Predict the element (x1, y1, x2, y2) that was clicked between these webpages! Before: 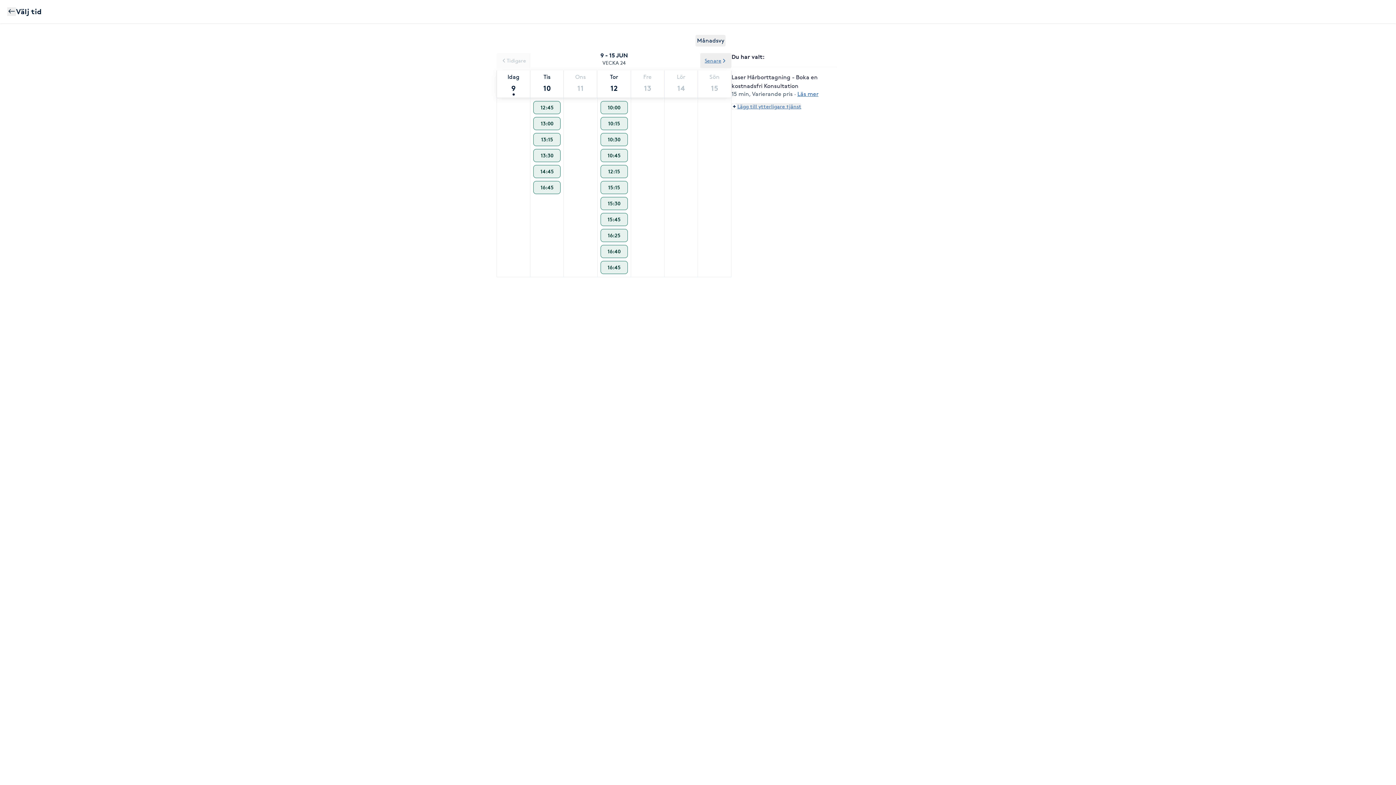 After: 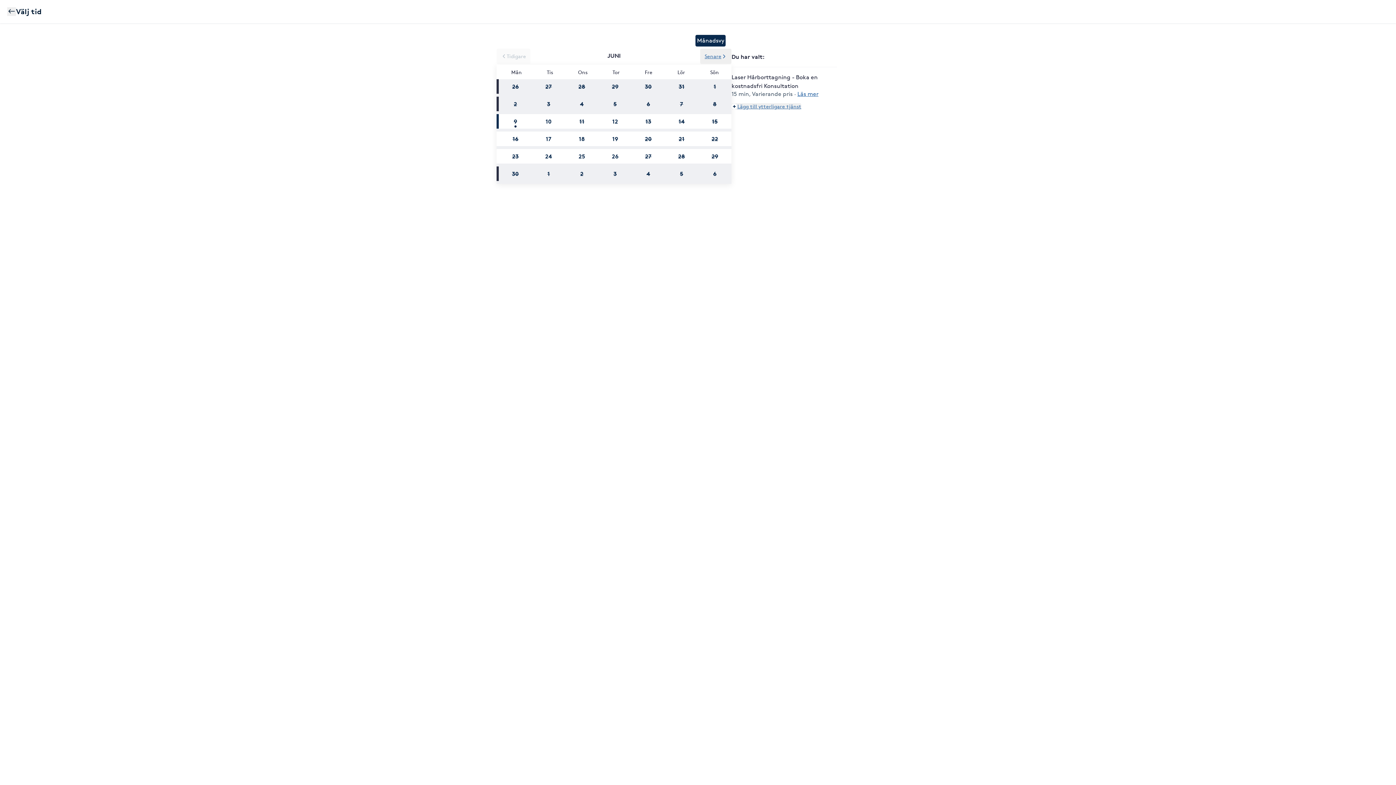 Action: bbox: (695, 34, 725, 46) label: Månadsvy